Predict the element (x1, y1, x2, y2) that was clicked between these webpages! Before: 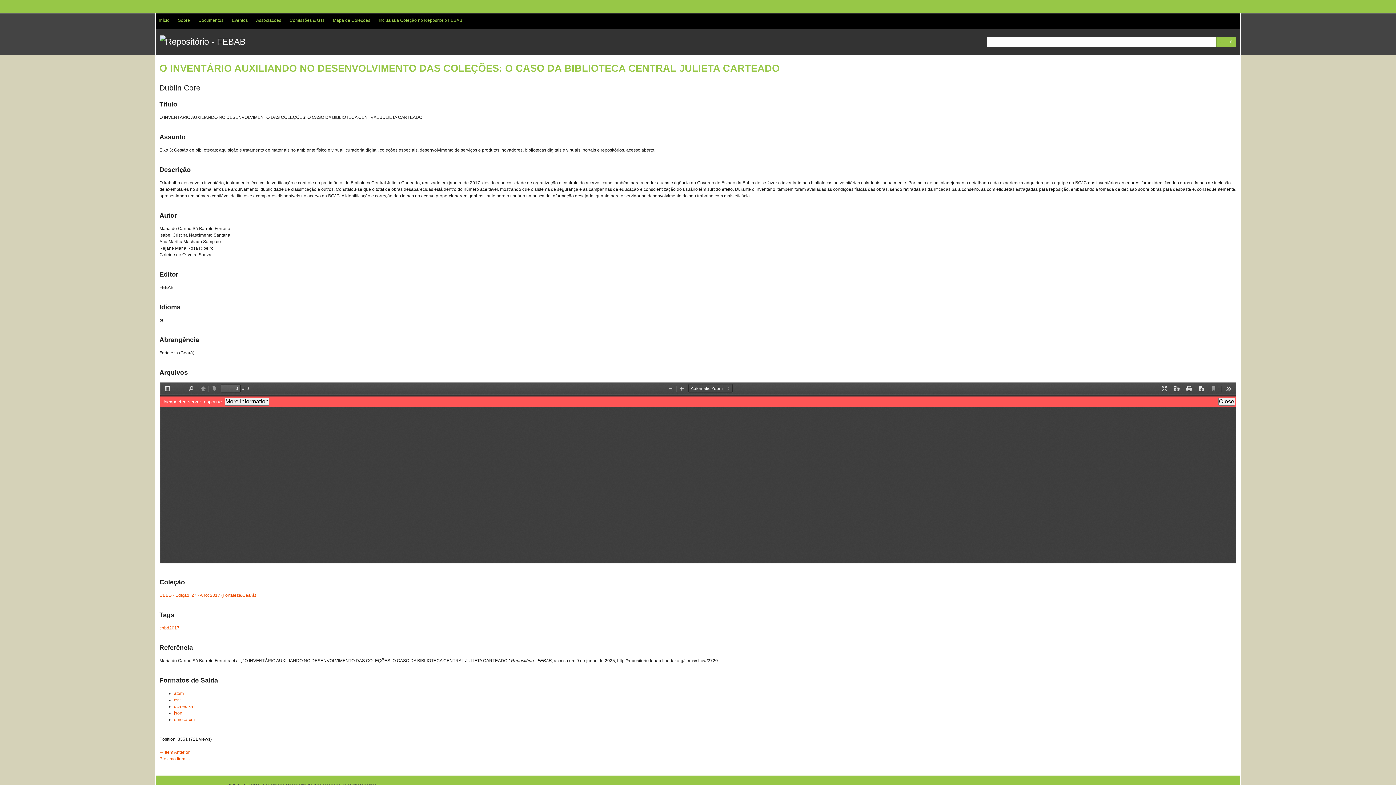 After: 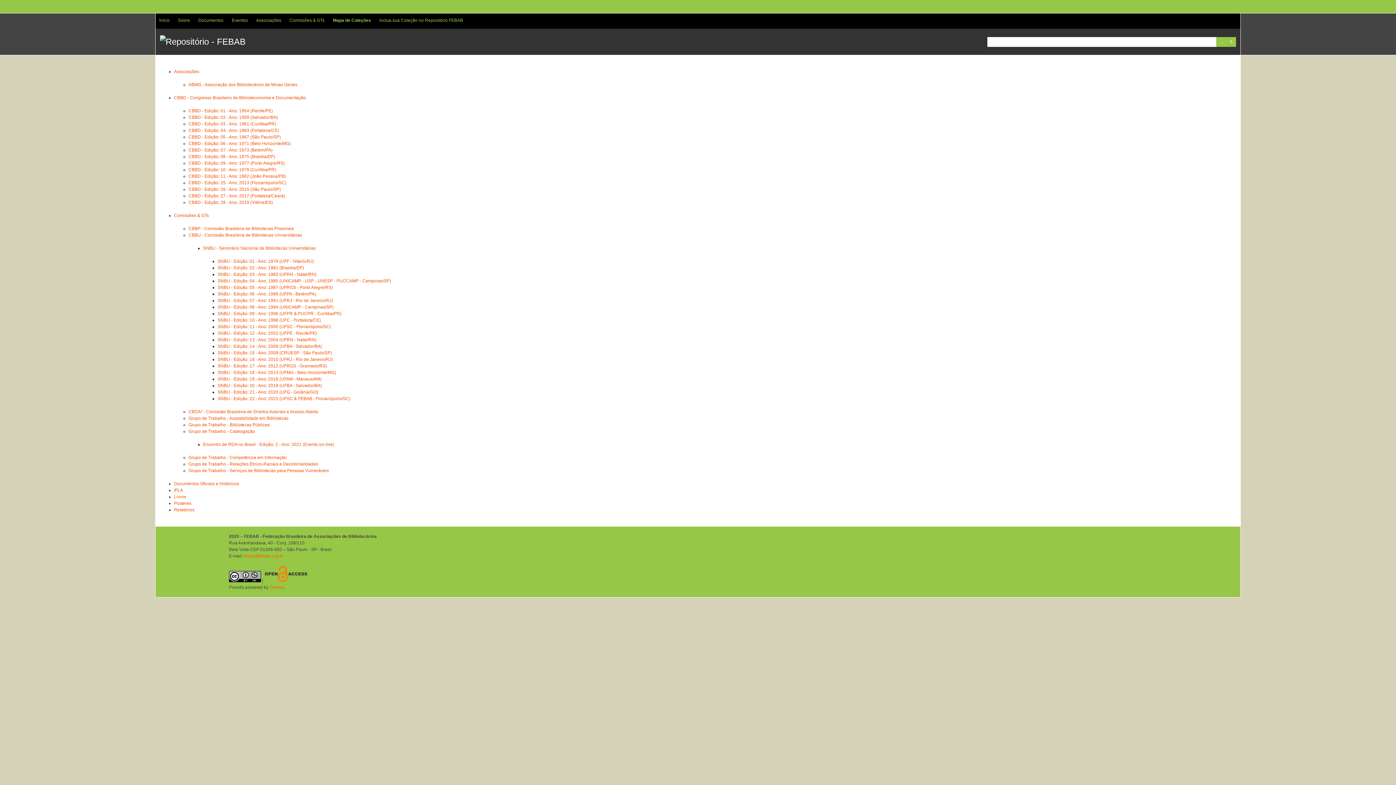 Action: label: Mapa de Coleções bbox: (329, 13, 374, 27)